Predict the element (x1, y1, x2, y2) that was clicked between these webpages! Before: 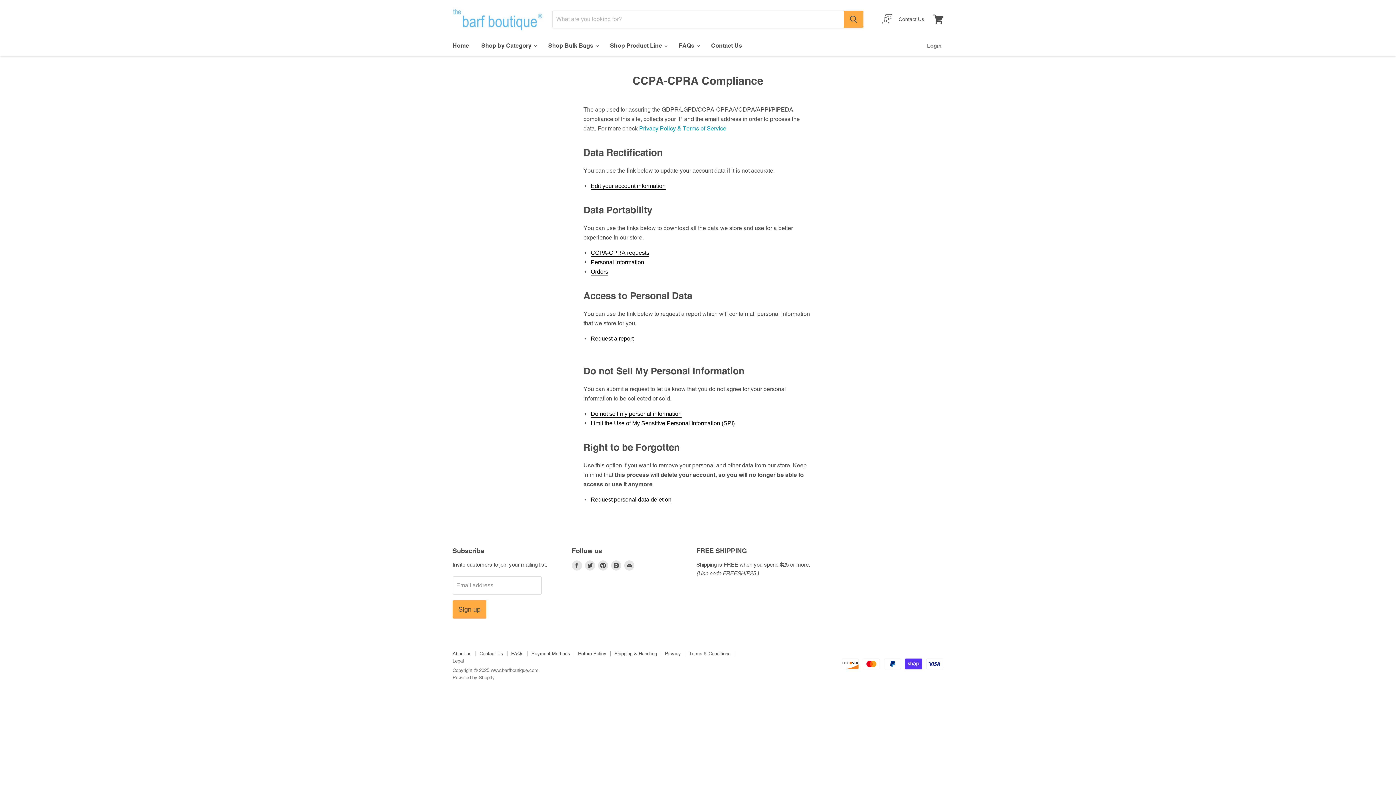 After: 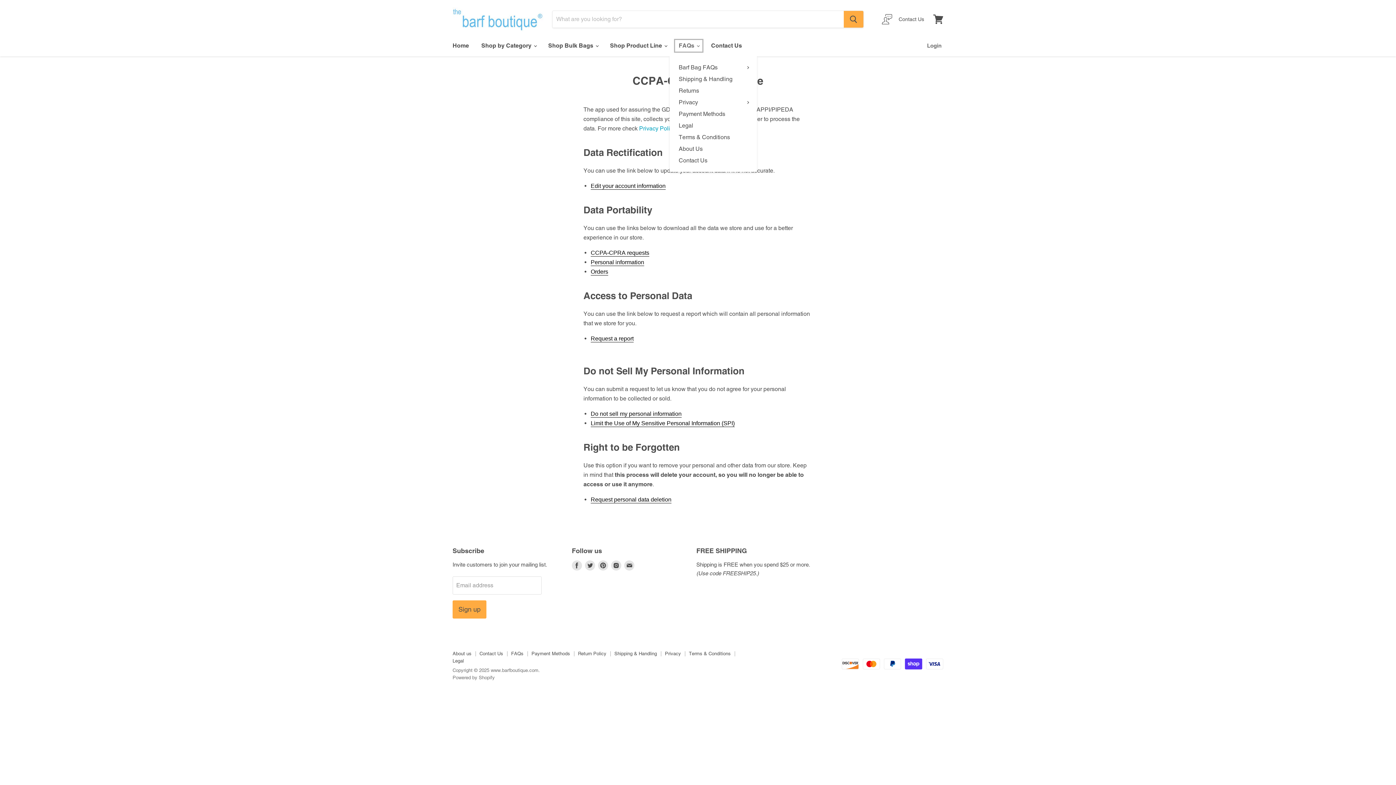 Action: bbox: (673, 38, 704, 53) label: FAQs 